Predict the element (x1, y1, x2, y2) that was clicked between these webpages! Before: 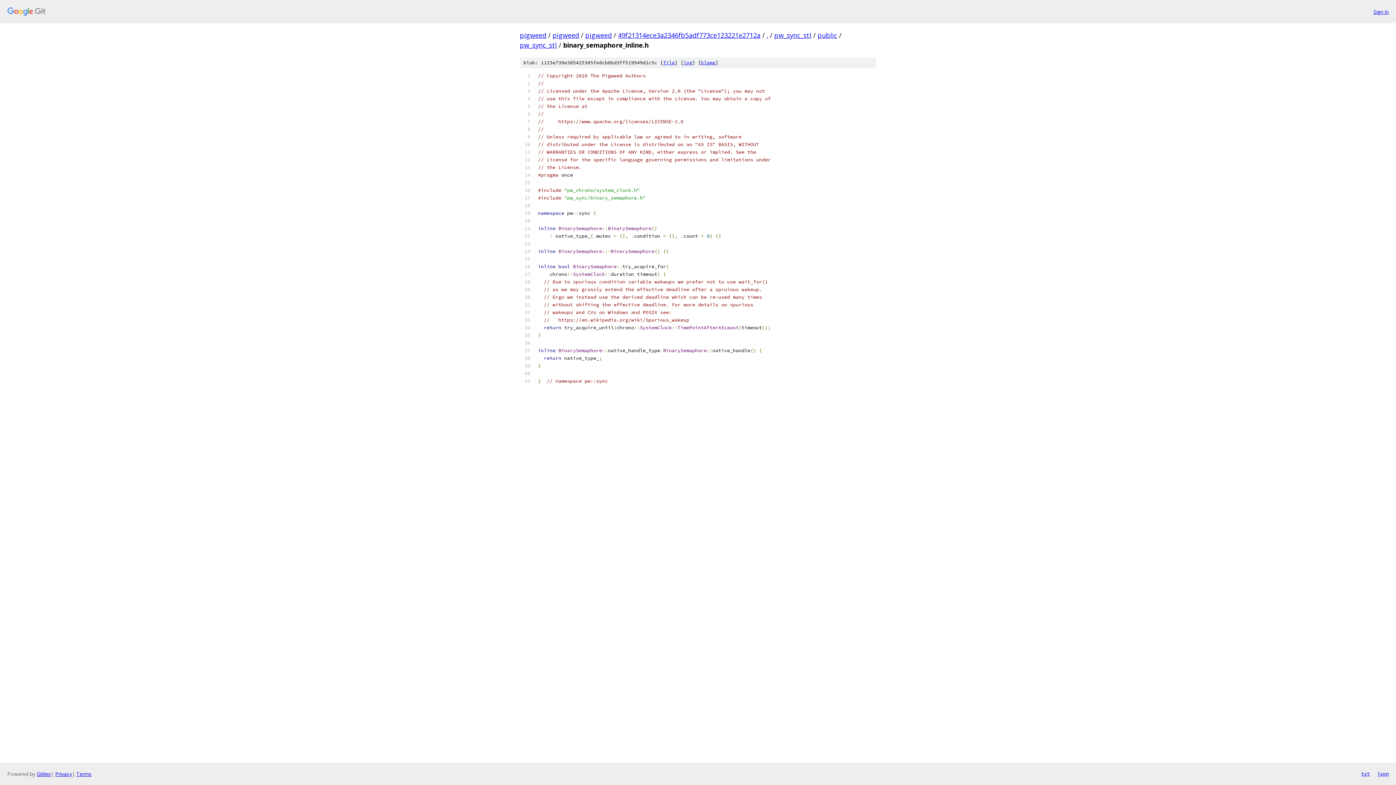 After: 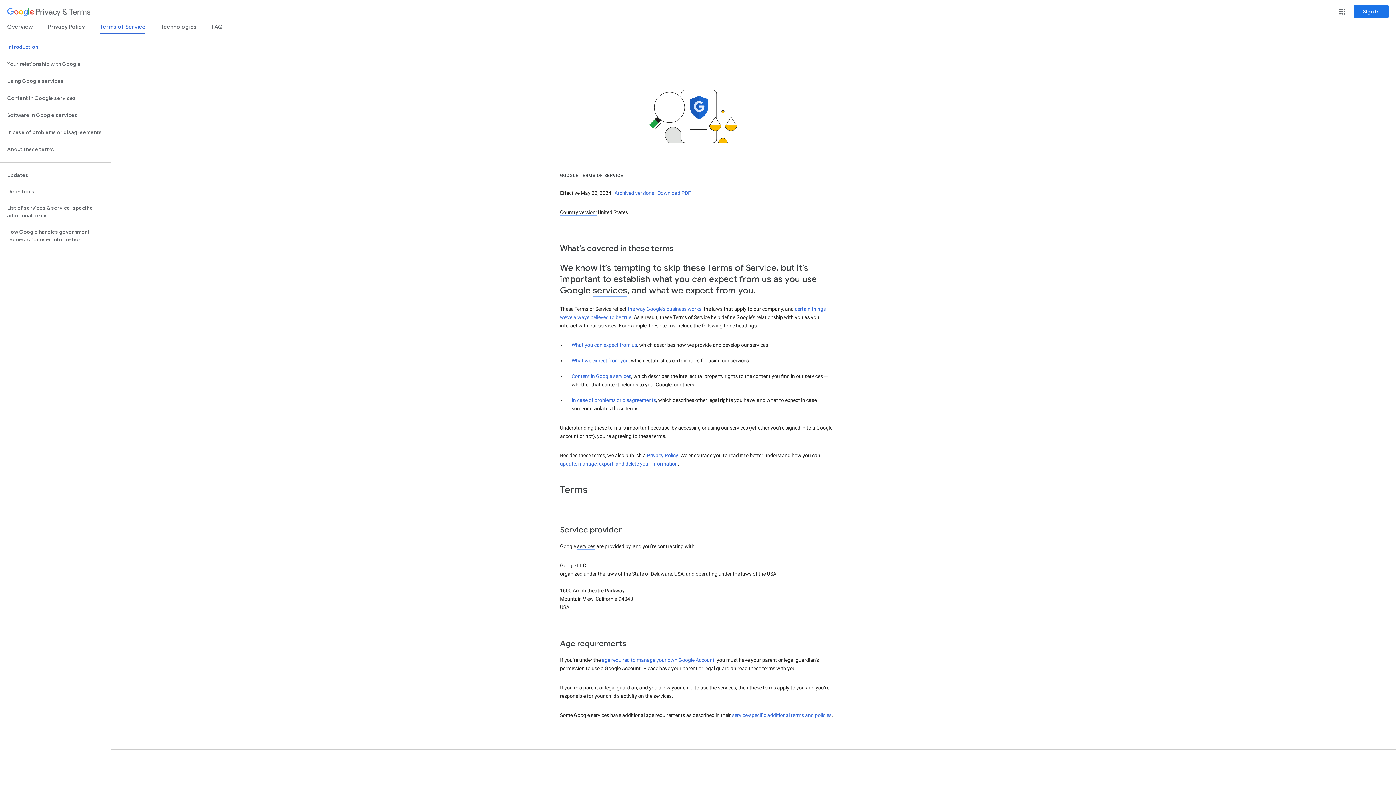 Action: label: Terms bbox: (76, 770, 91, 777)